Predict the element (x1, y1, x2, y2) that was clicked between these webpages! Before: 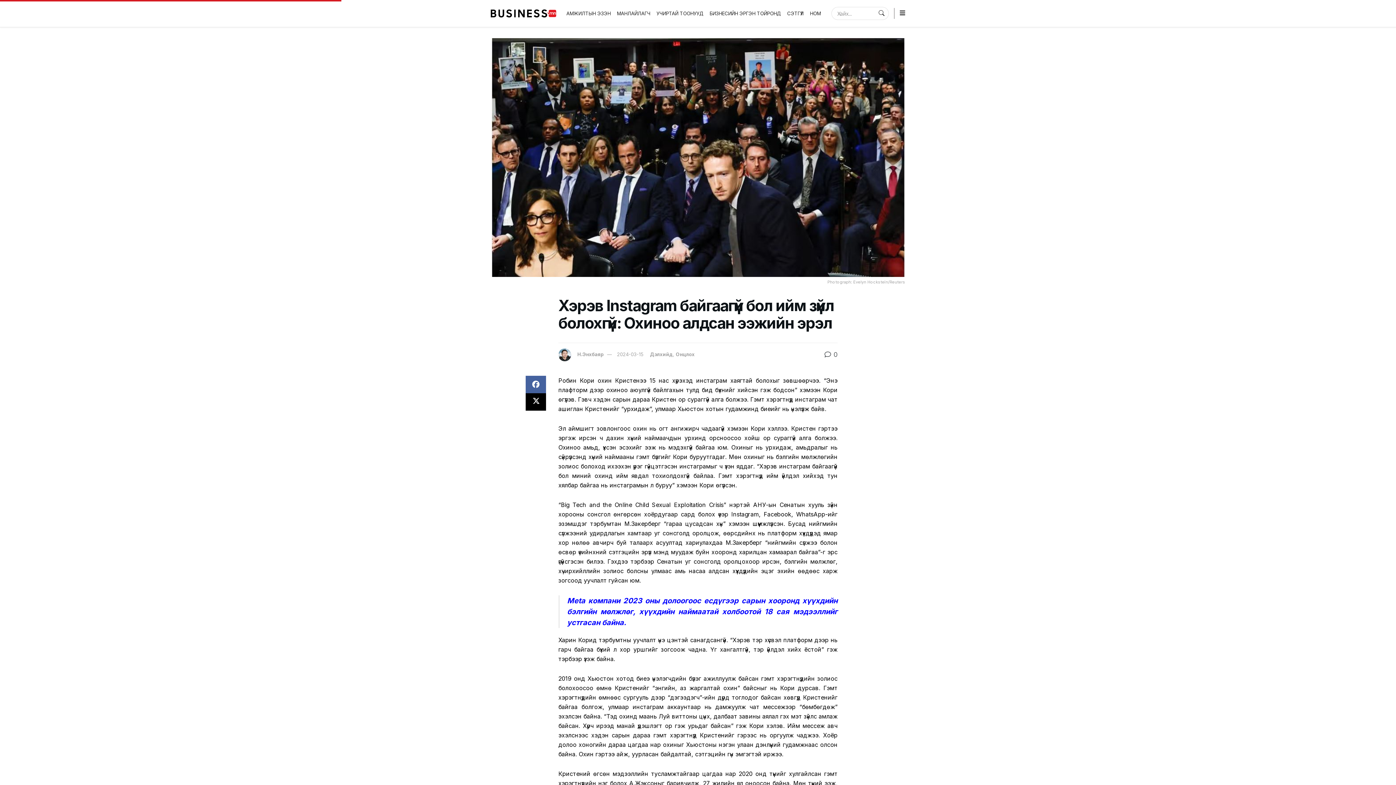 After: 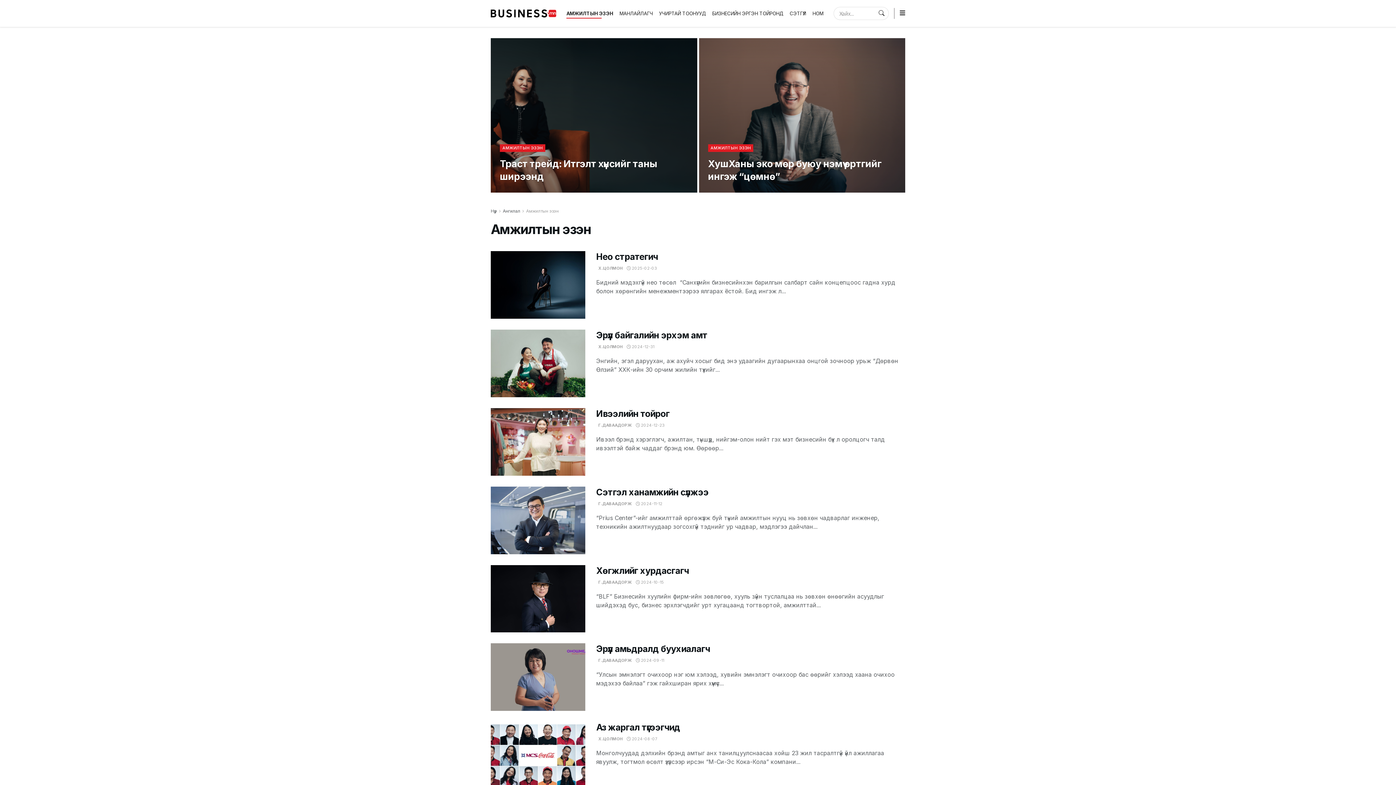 Action: label: АМЖИЛТЫН ЭЗЭН bbox: (566, 8, 610, 18)